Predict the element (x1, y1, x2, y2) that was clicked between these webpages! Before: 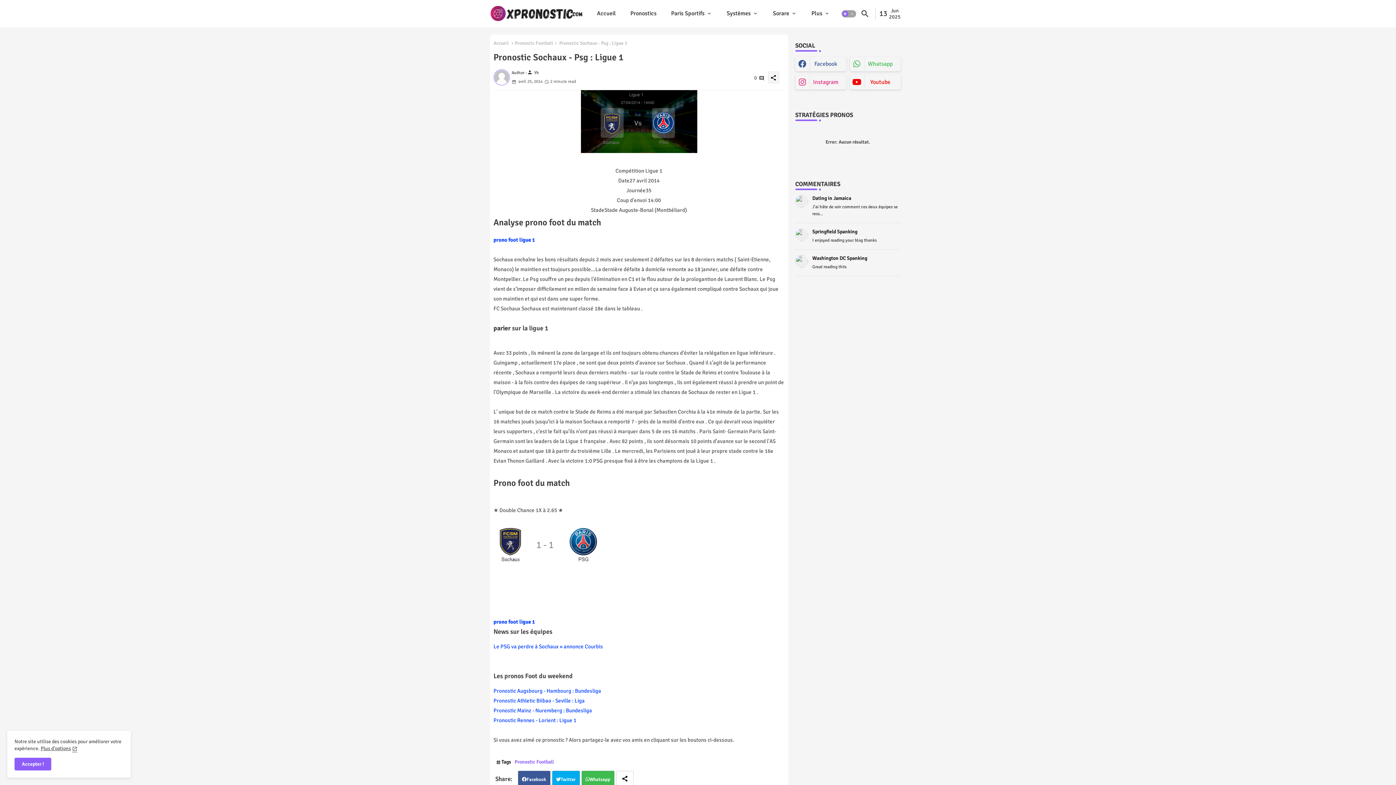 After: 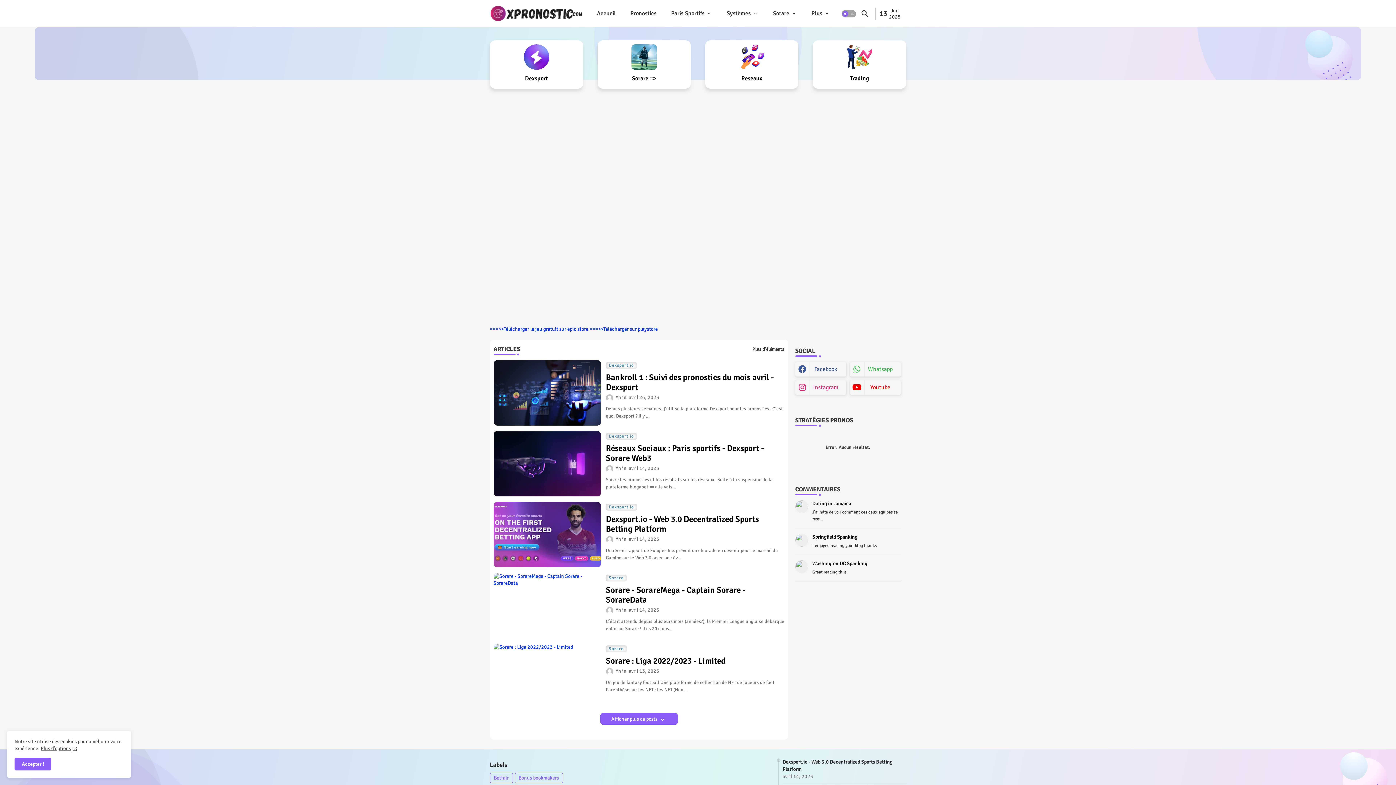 Action: bbox: (490, 5, 584, 21)